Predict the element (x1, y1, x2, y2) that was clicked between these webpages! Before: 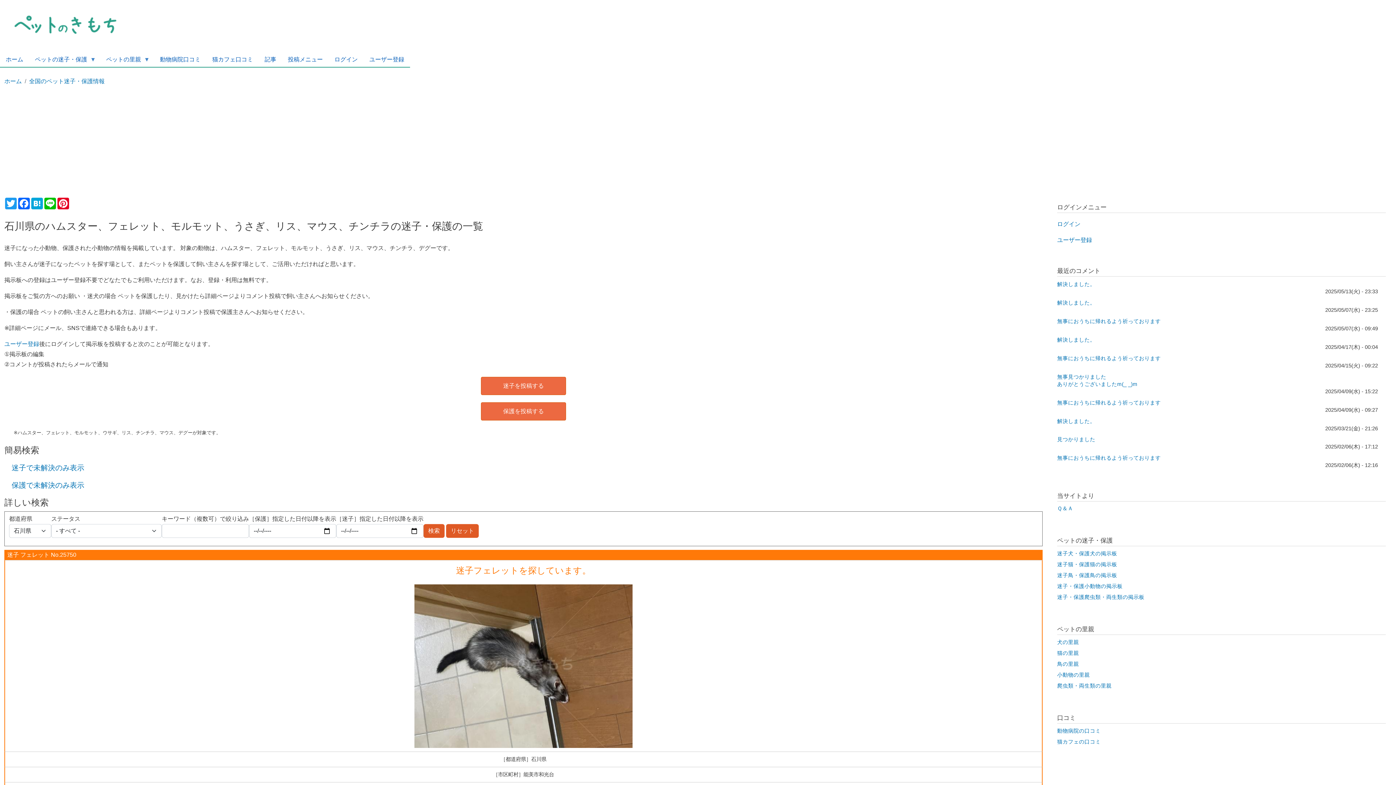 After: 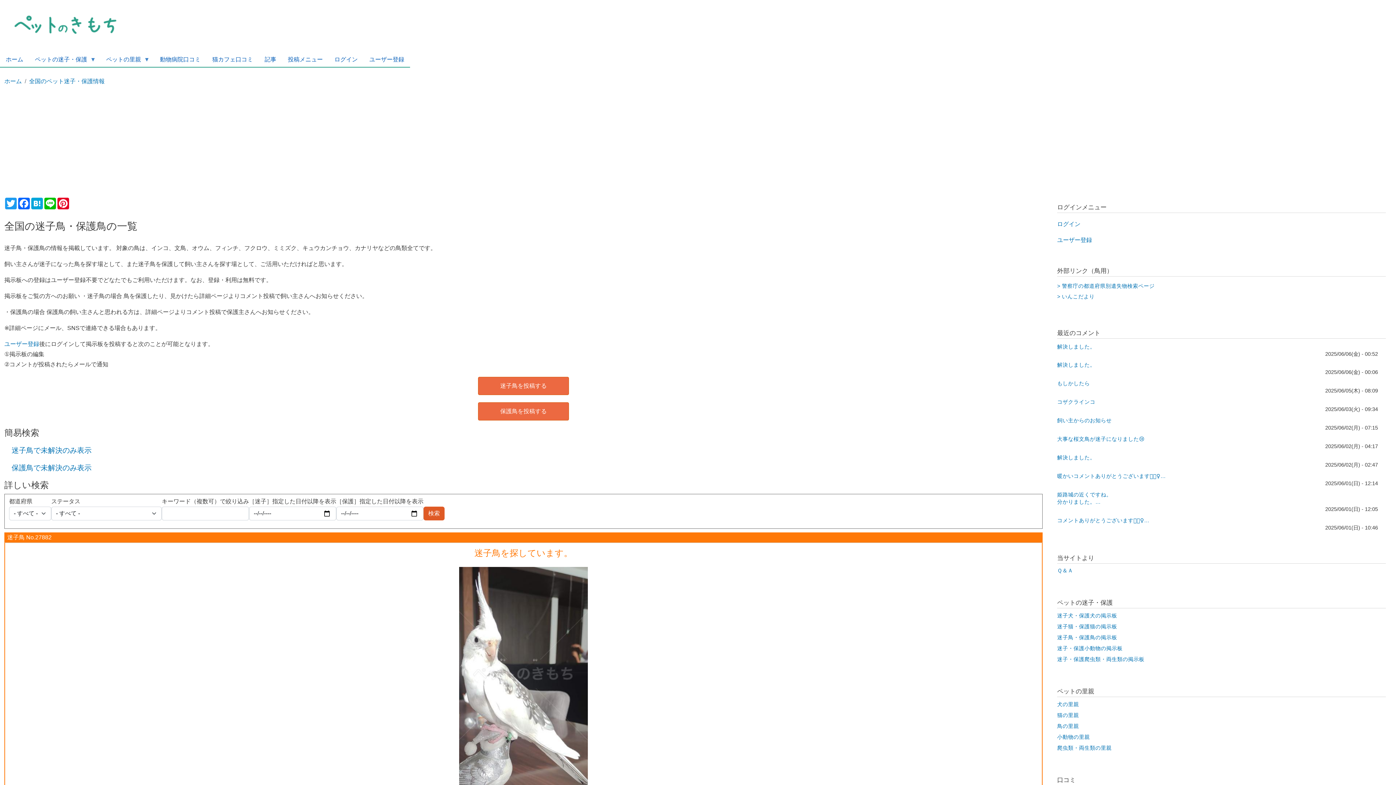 Action: bbox: (1057, 572, 1117, 578) label: 迷子鳥・保護鳥の掲示板